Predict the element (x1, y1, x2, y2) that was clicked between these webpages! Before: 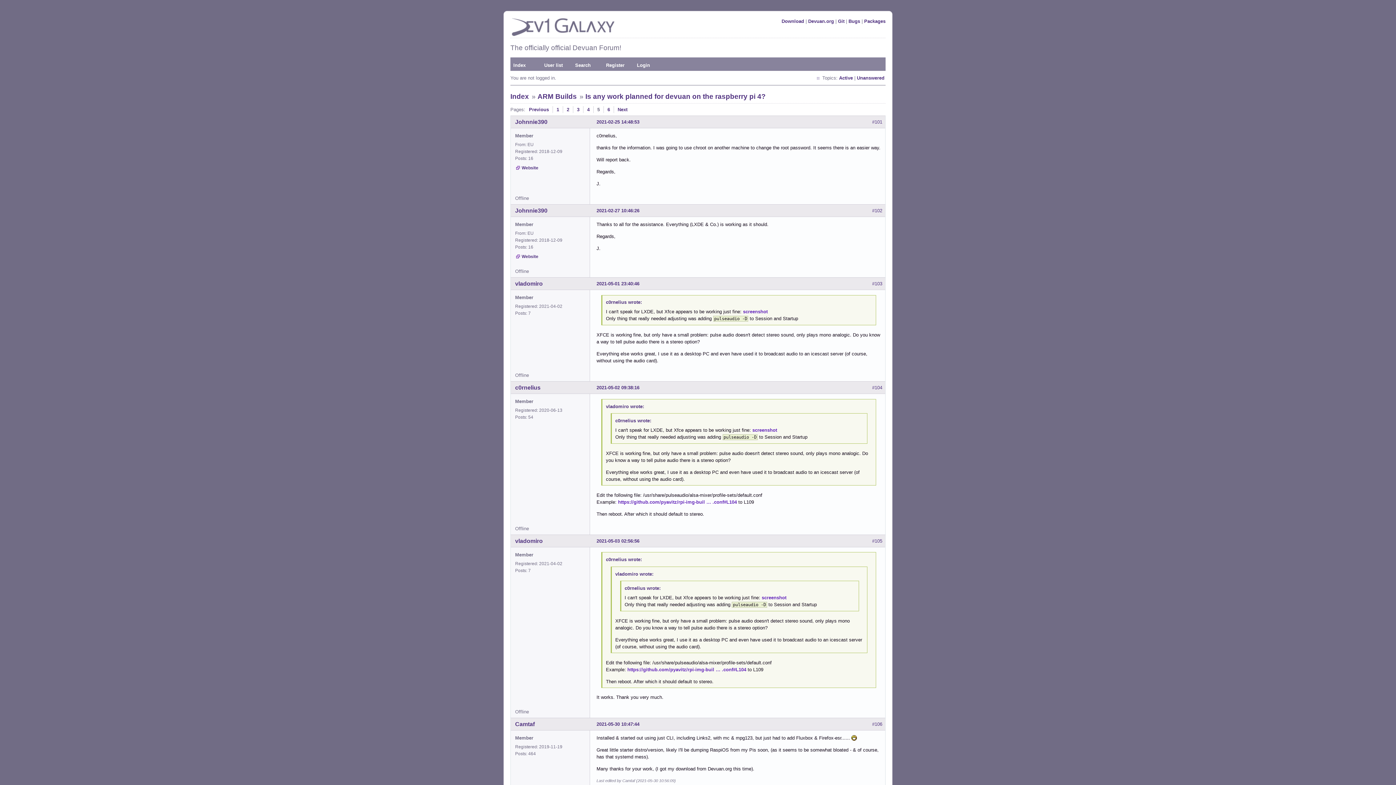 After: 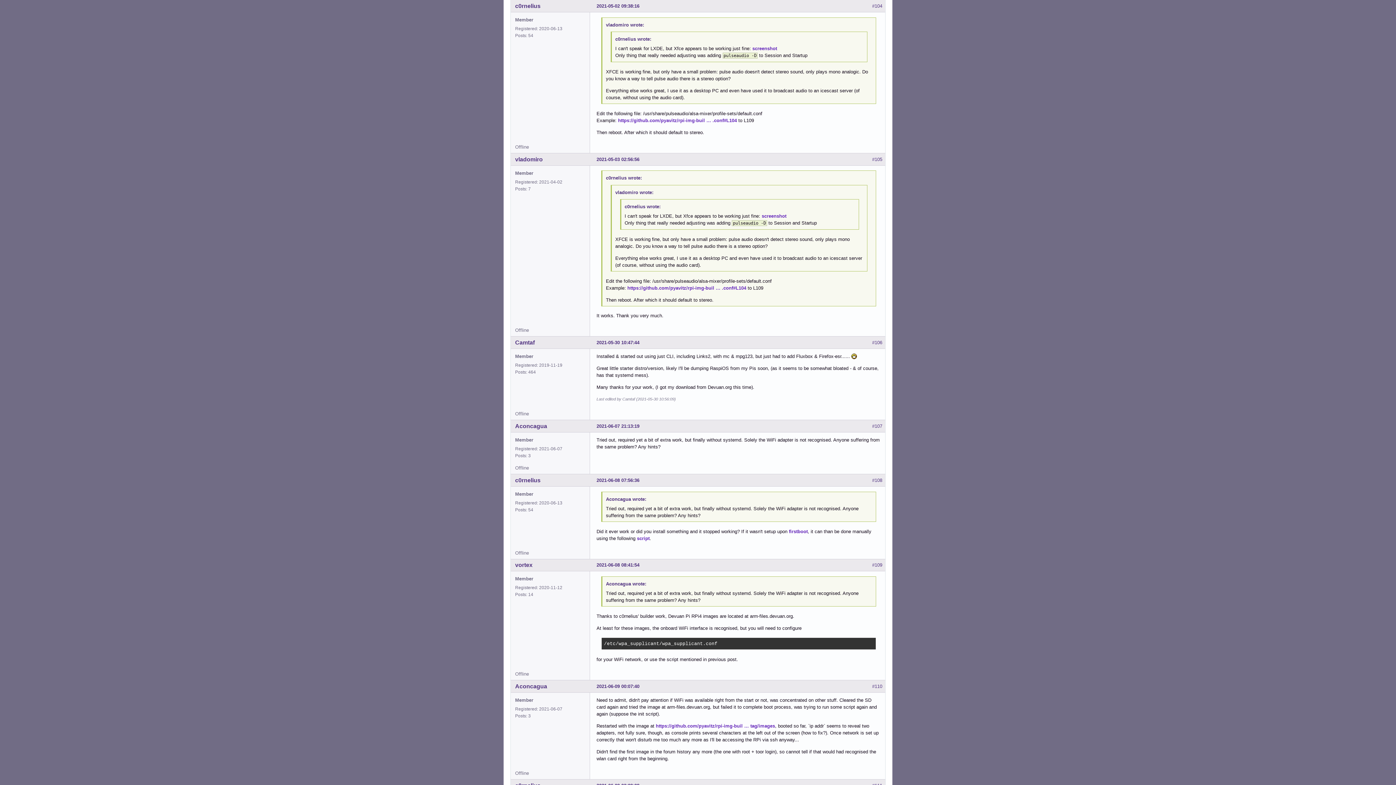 Action: bbox: (596, 385, 639, 390) label: 2021-05-02 09:38:16